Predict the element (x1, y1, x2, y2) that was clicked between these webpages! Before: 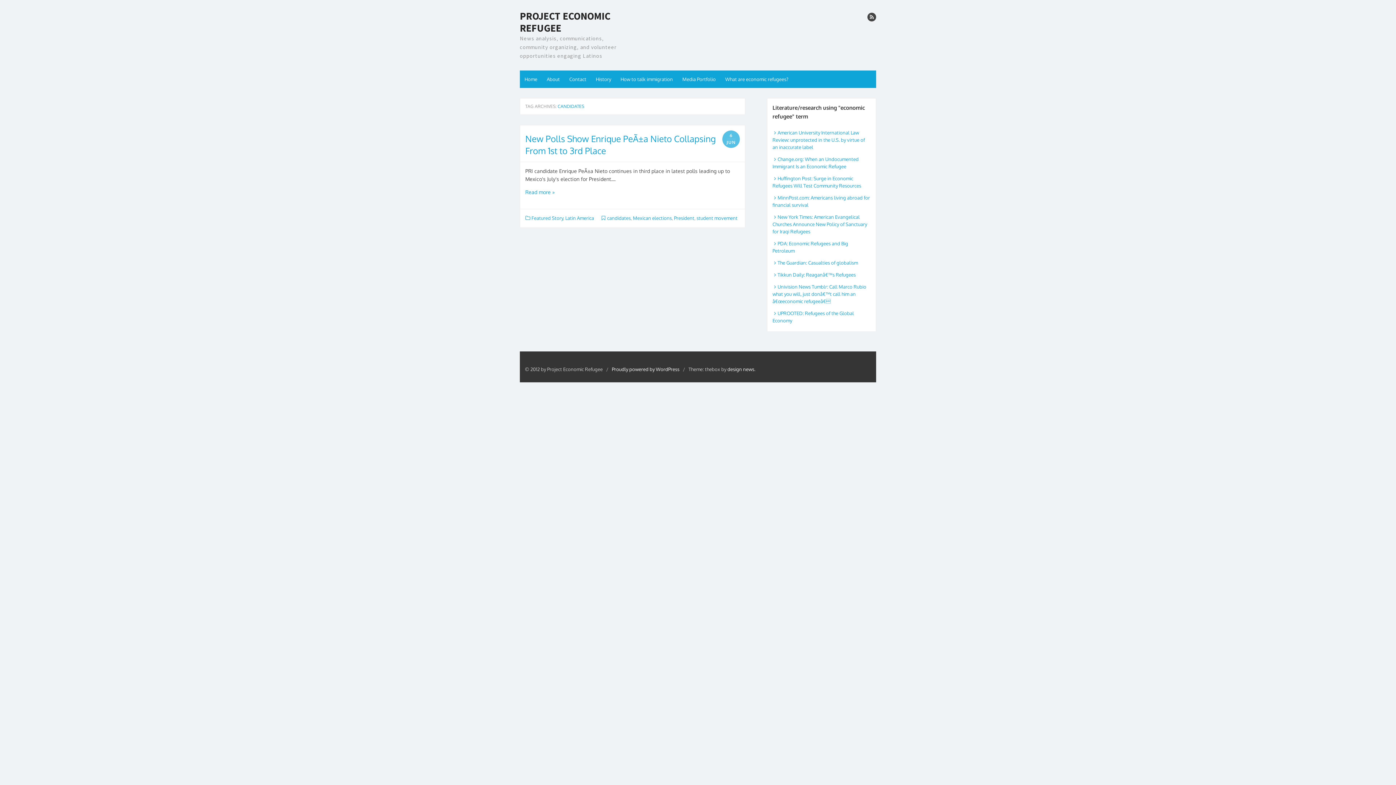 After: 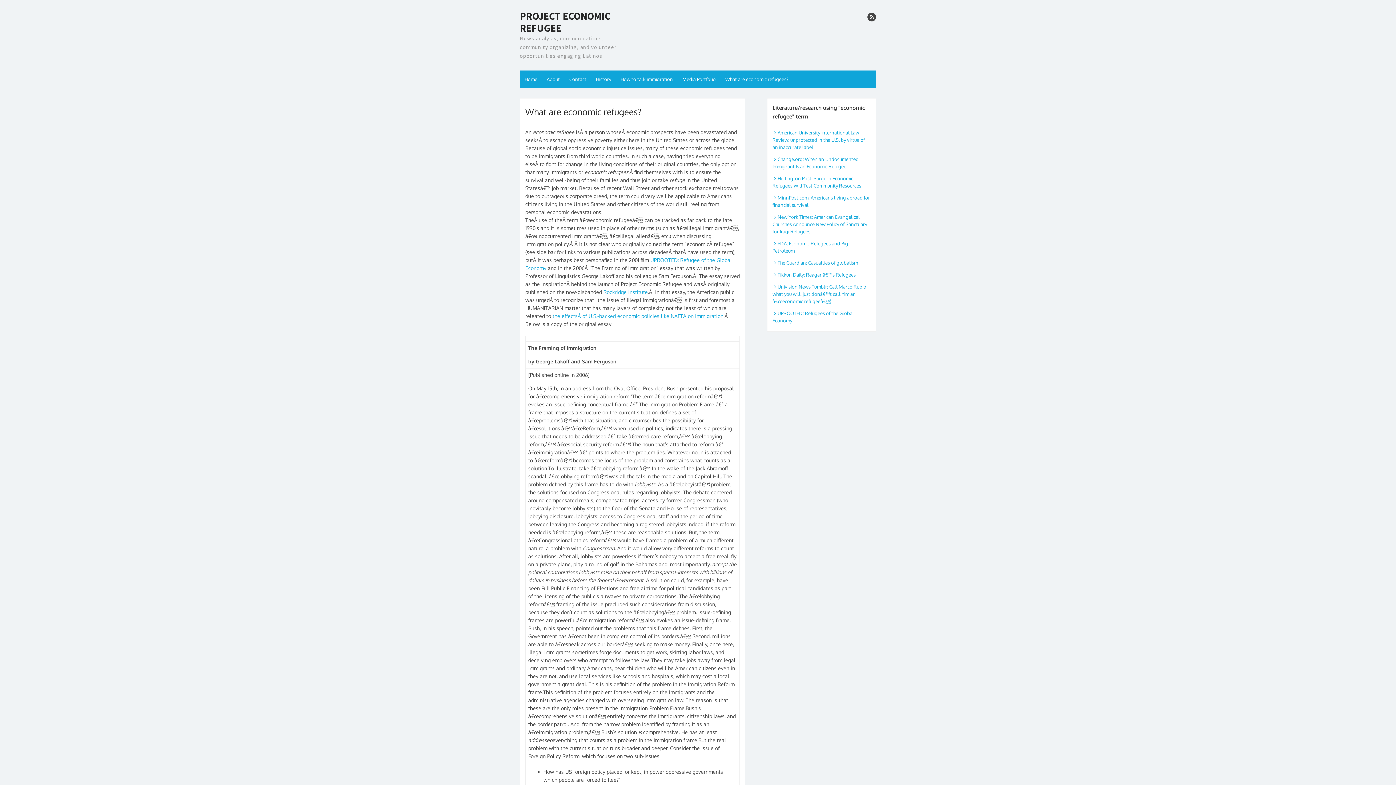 Action: label: What are economic refugees? bbox: (720, 70, 793, 88)